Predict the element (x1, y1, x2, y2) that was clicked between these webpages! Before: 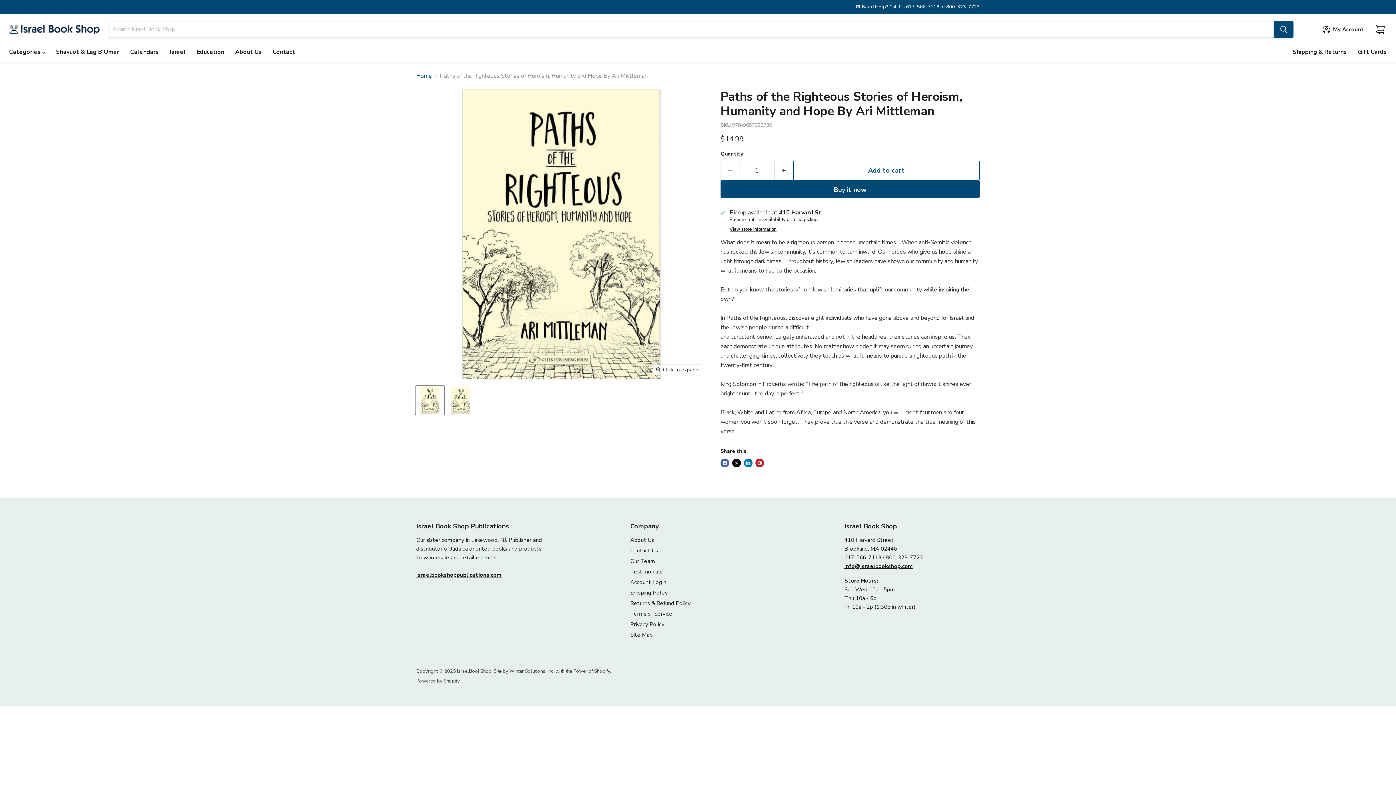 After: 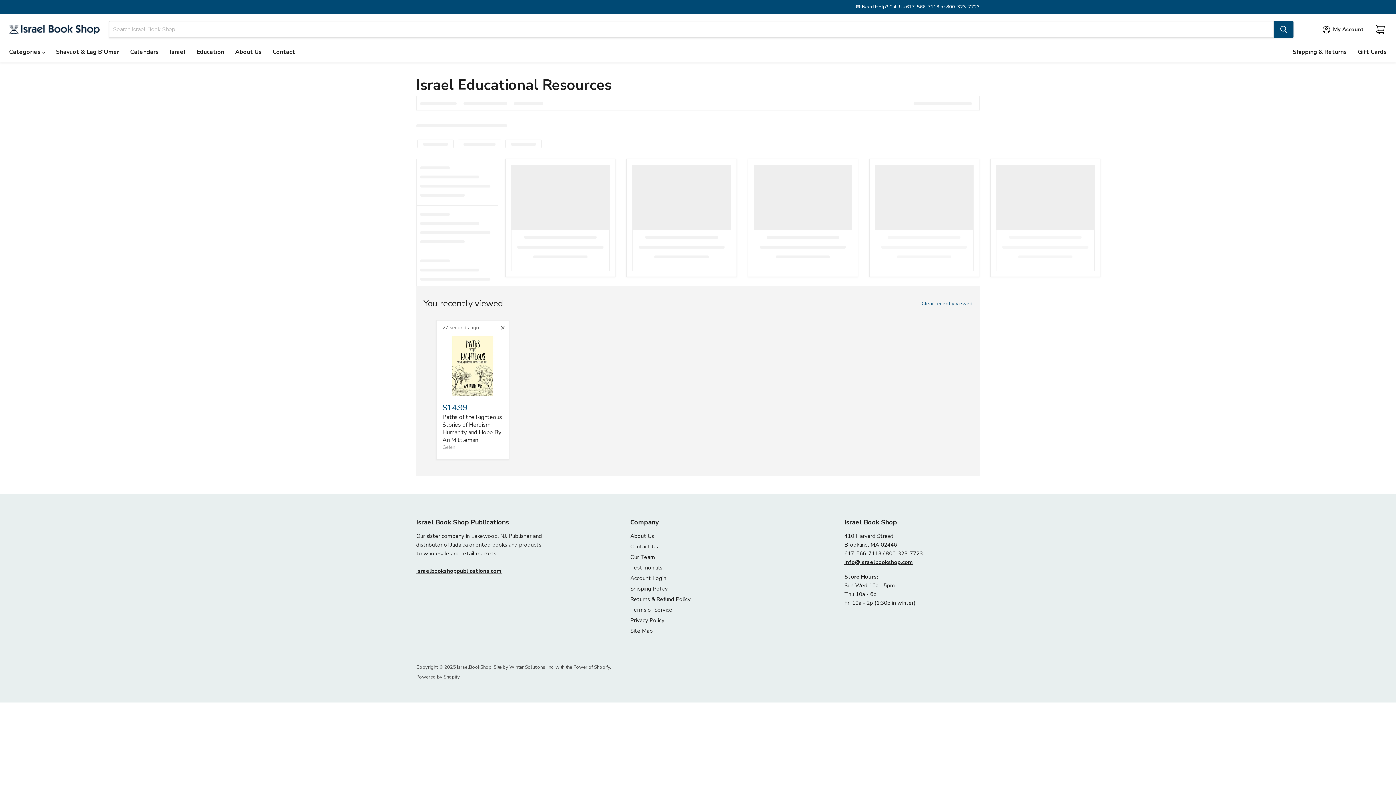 Action: bbox: (164, 44, 191, 59) label: Israel